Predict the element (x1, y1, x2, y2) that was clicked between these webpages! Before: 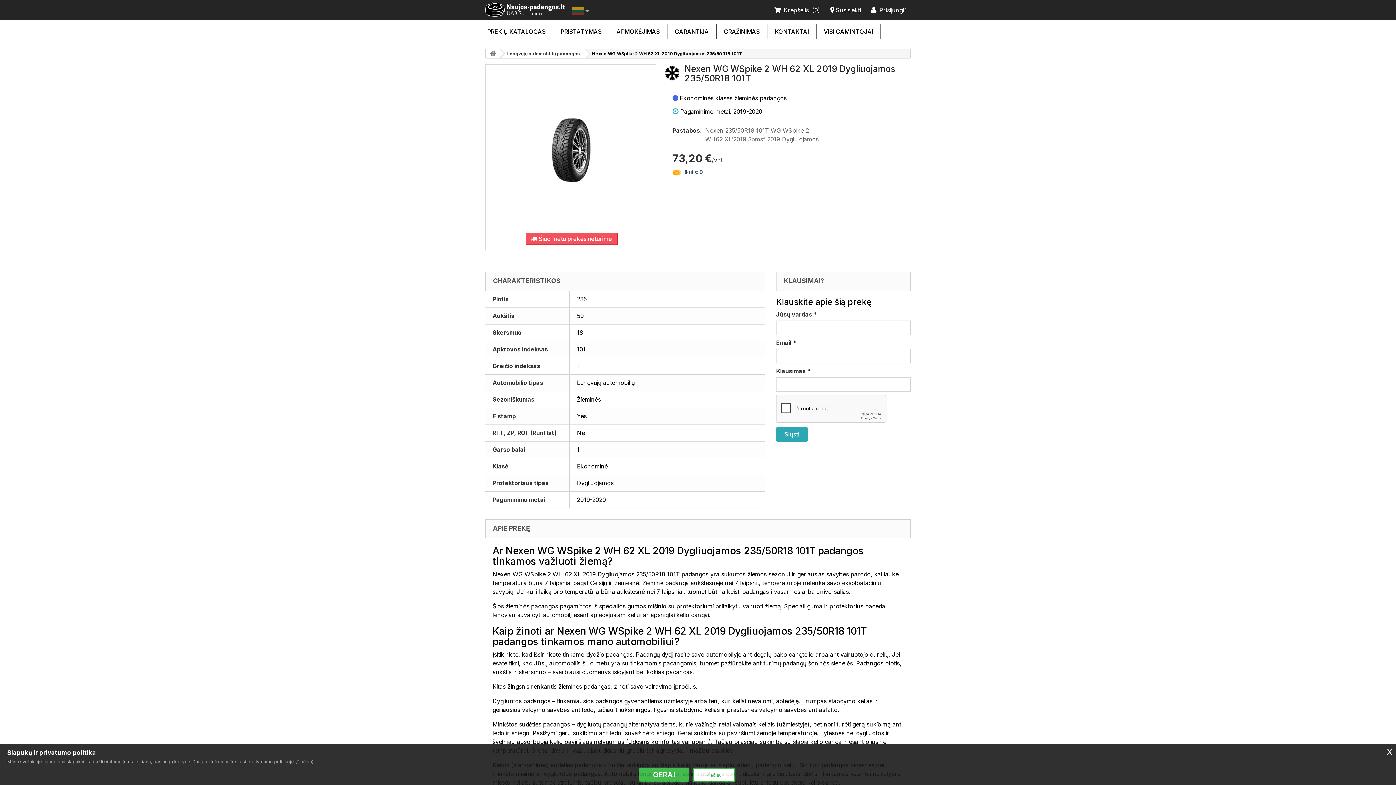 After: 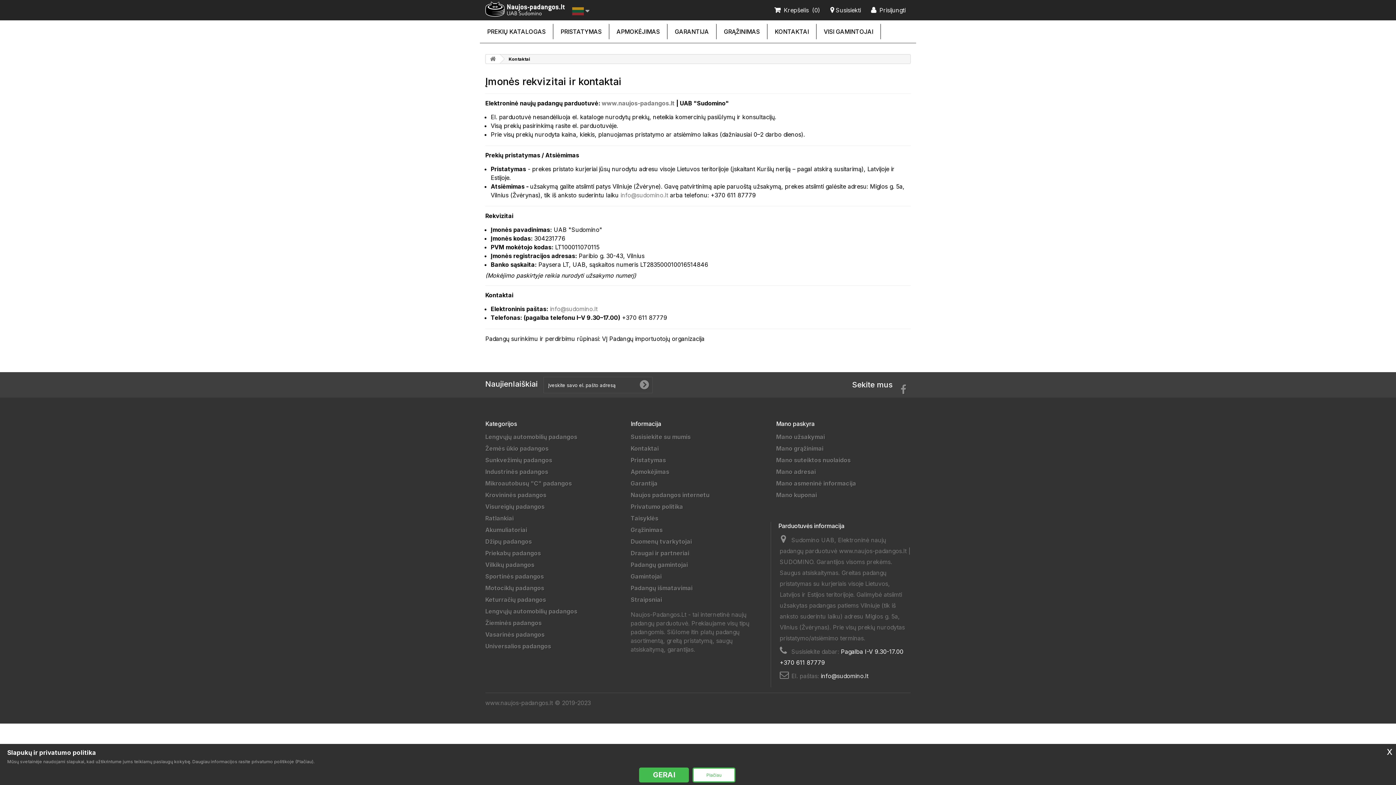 Action: label: KONTAKTAI bbox: (767, 24, 816, 39)